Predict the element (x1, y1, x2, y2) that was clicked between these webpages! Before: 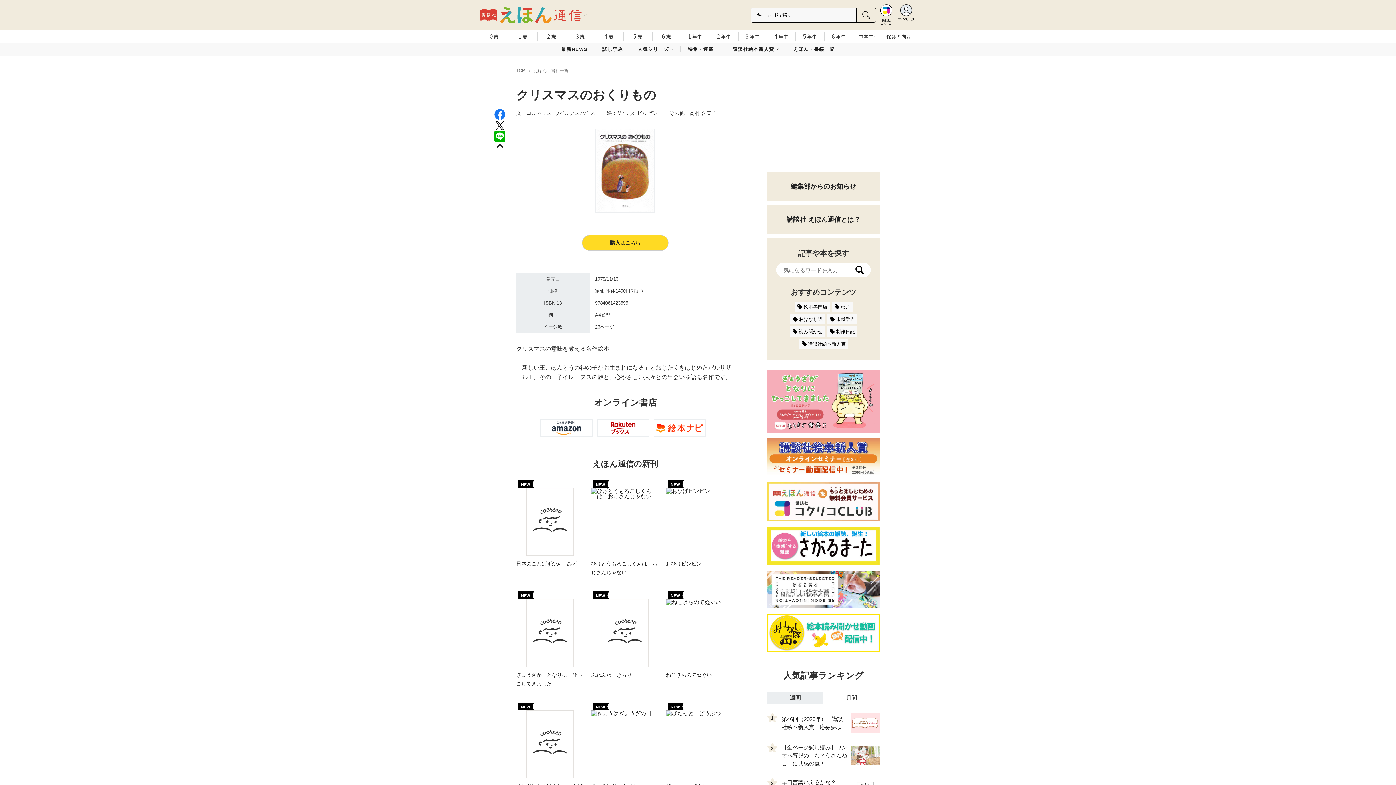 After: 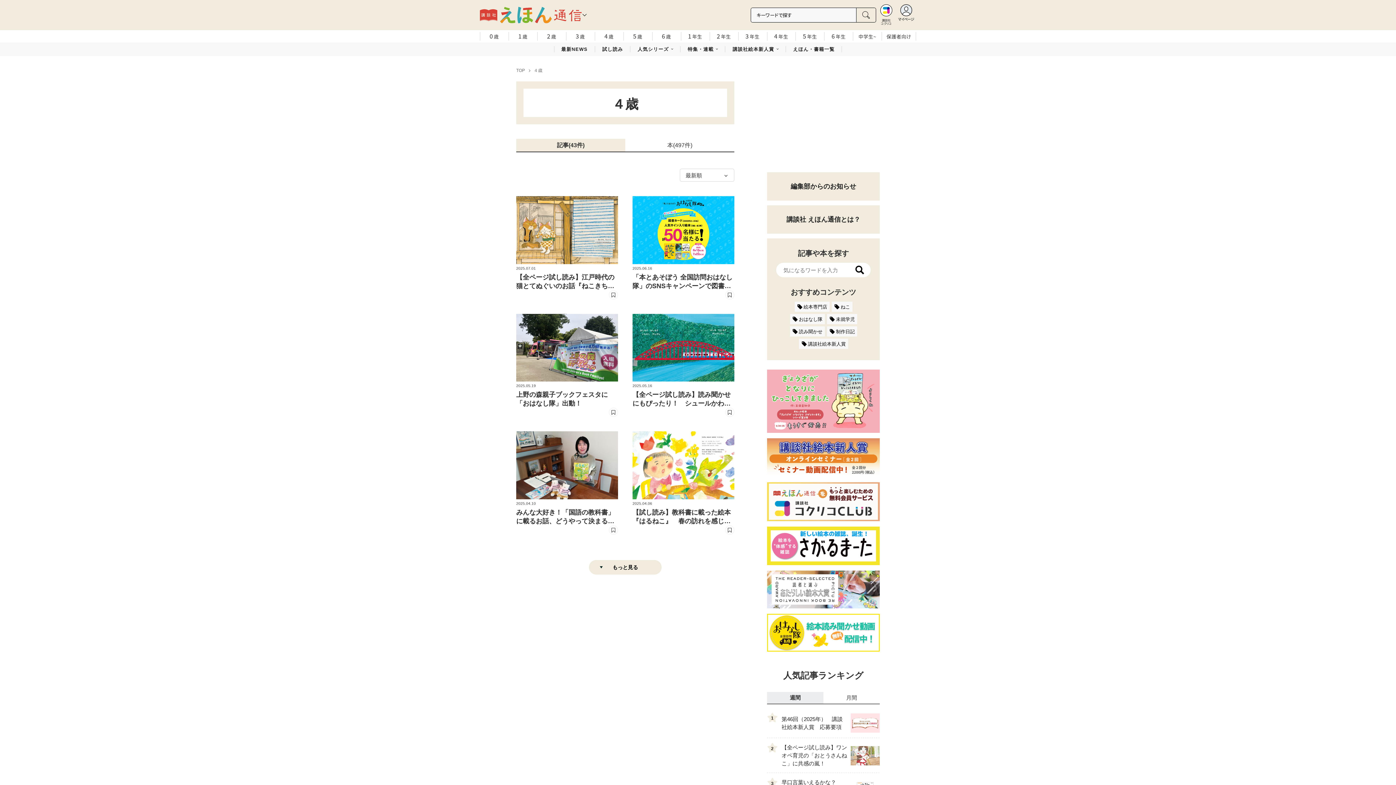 Action: label: 4歳 bbox: (594, 30, 623, 42)